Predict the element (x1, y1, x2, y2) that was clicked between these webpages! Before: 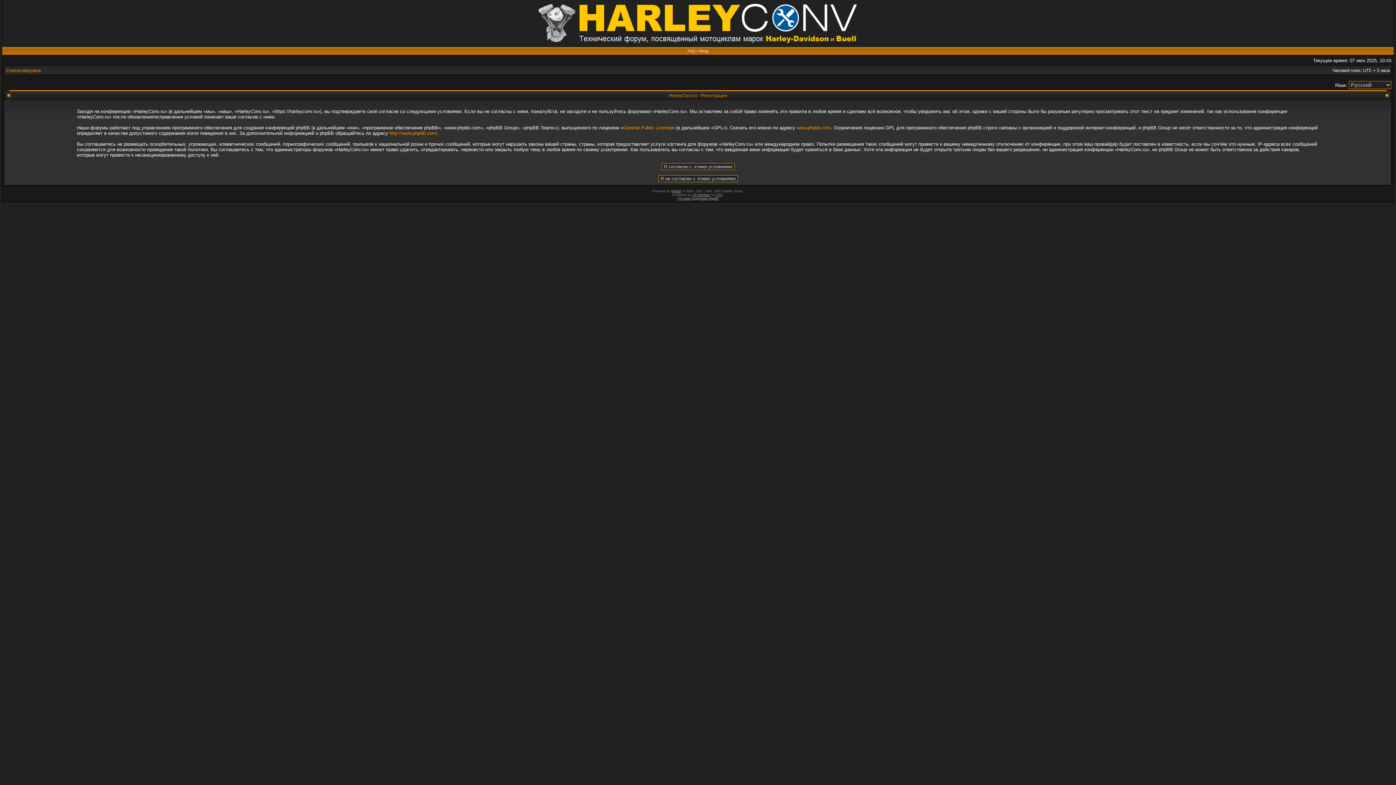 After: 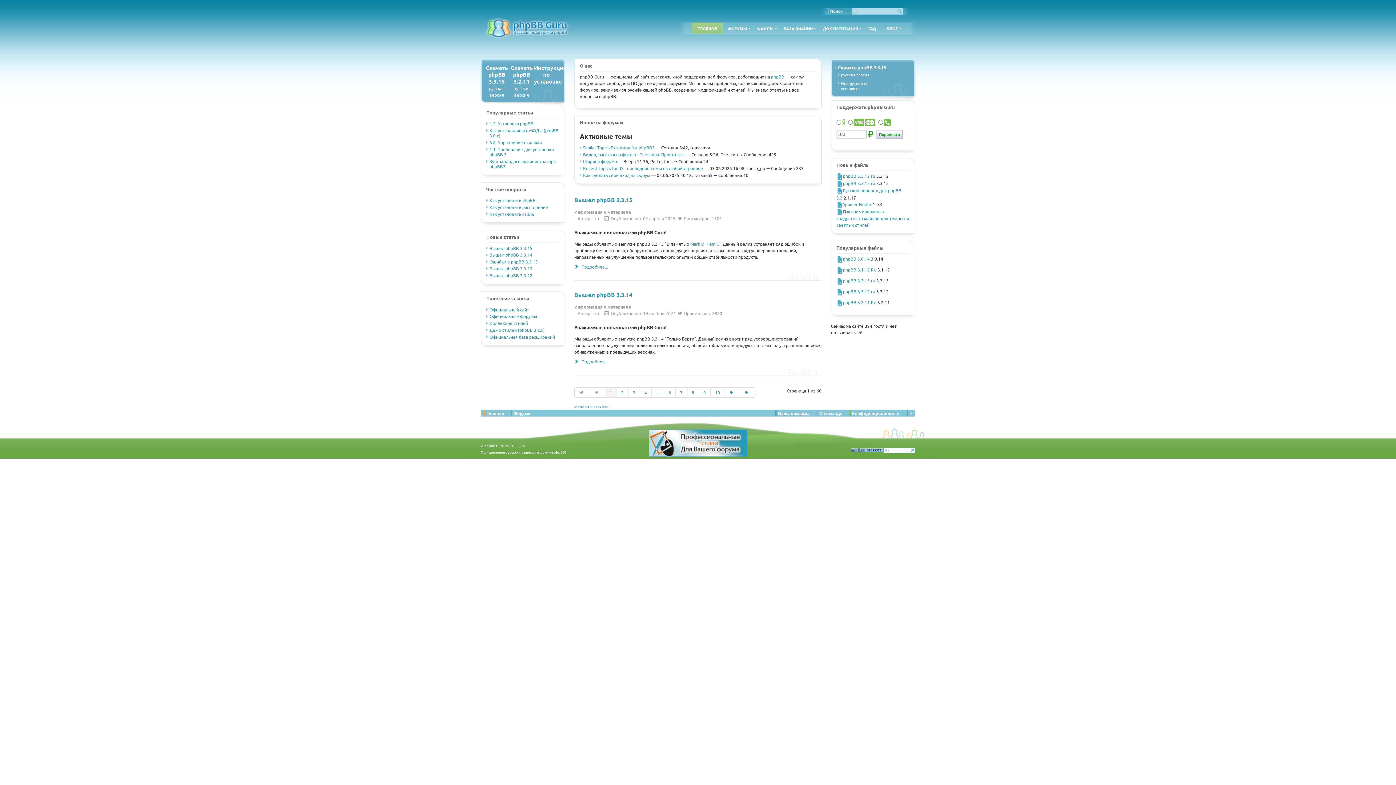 Action: label: Русская поддержка phpBB bbox: (677, 196, 718, 200)